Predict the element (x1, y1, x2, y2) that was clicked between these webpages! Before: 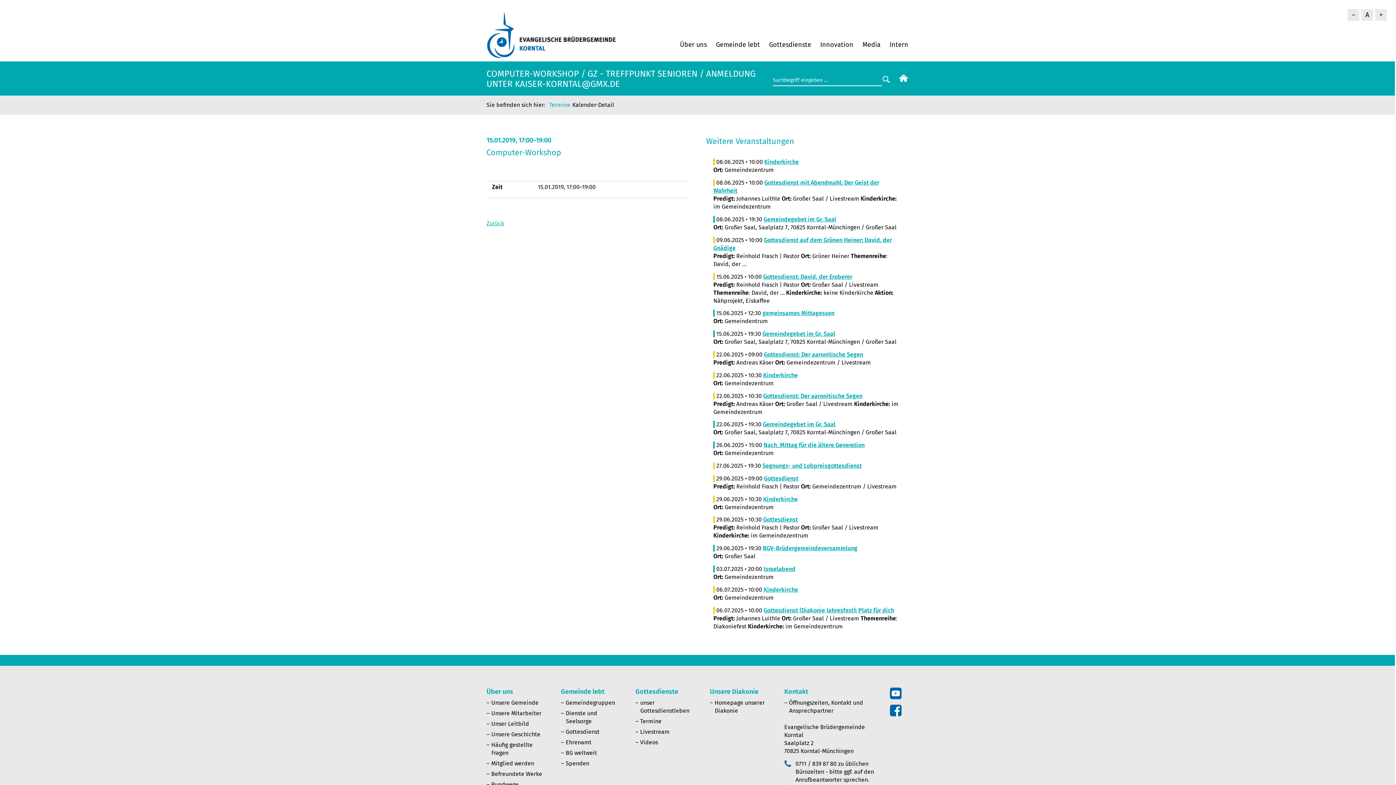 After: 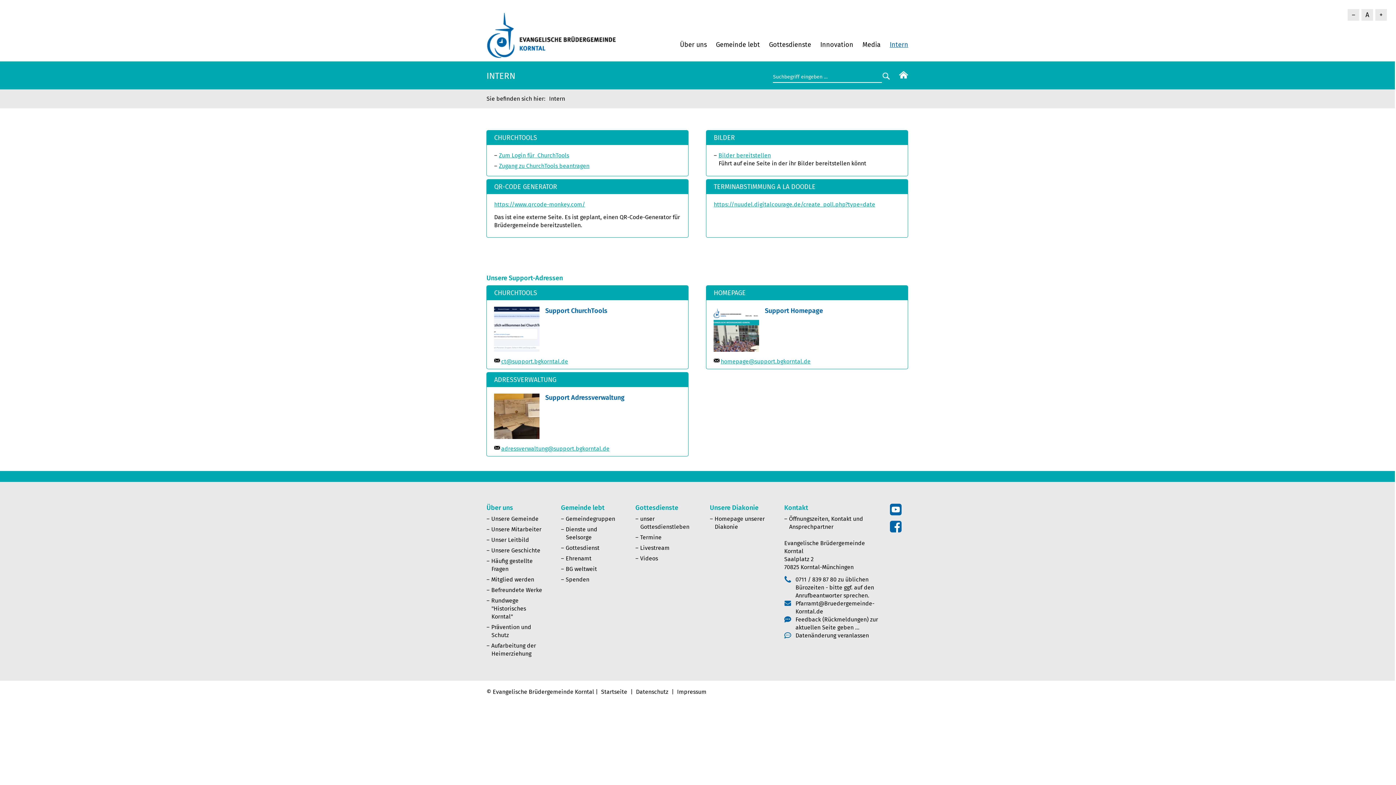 Action: bbox: (889, 38, 908, 51) label: Intern